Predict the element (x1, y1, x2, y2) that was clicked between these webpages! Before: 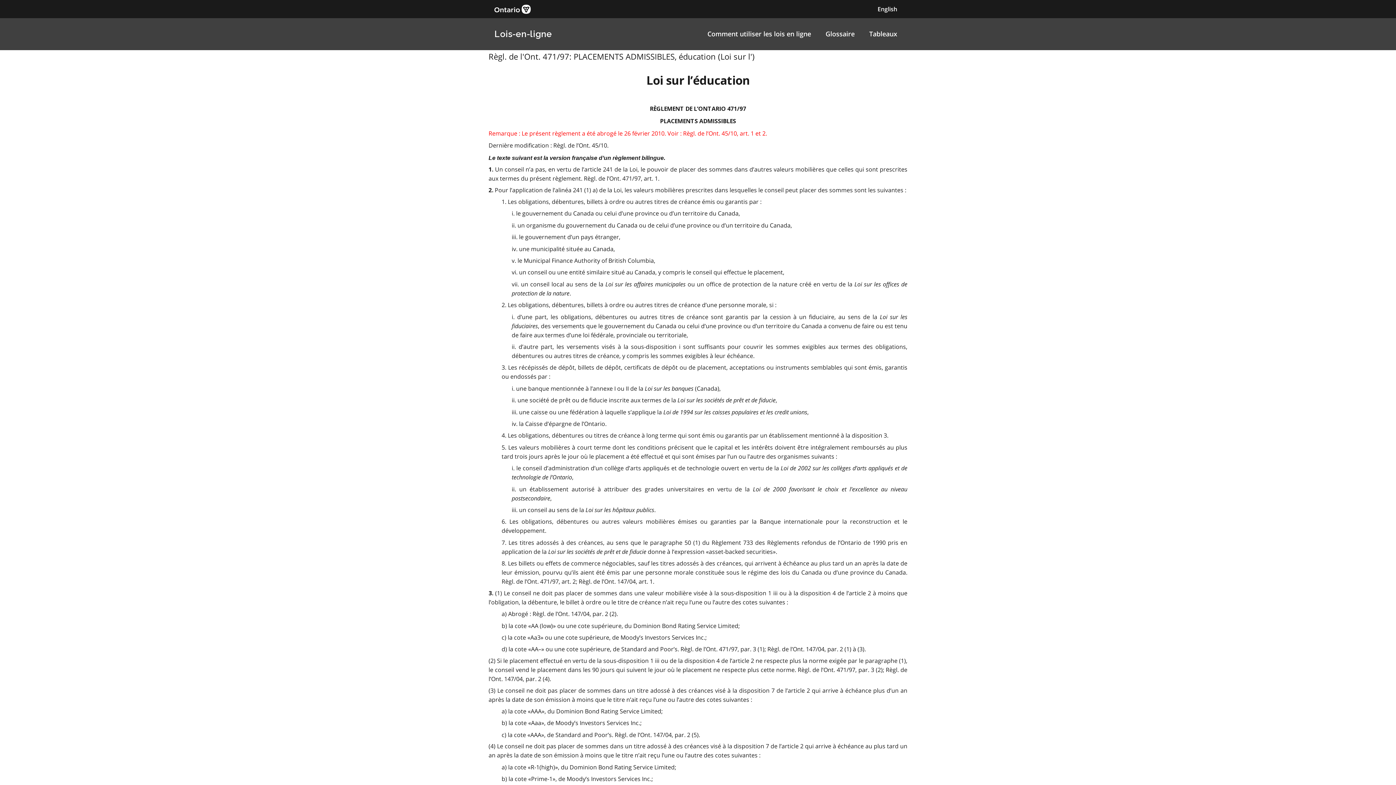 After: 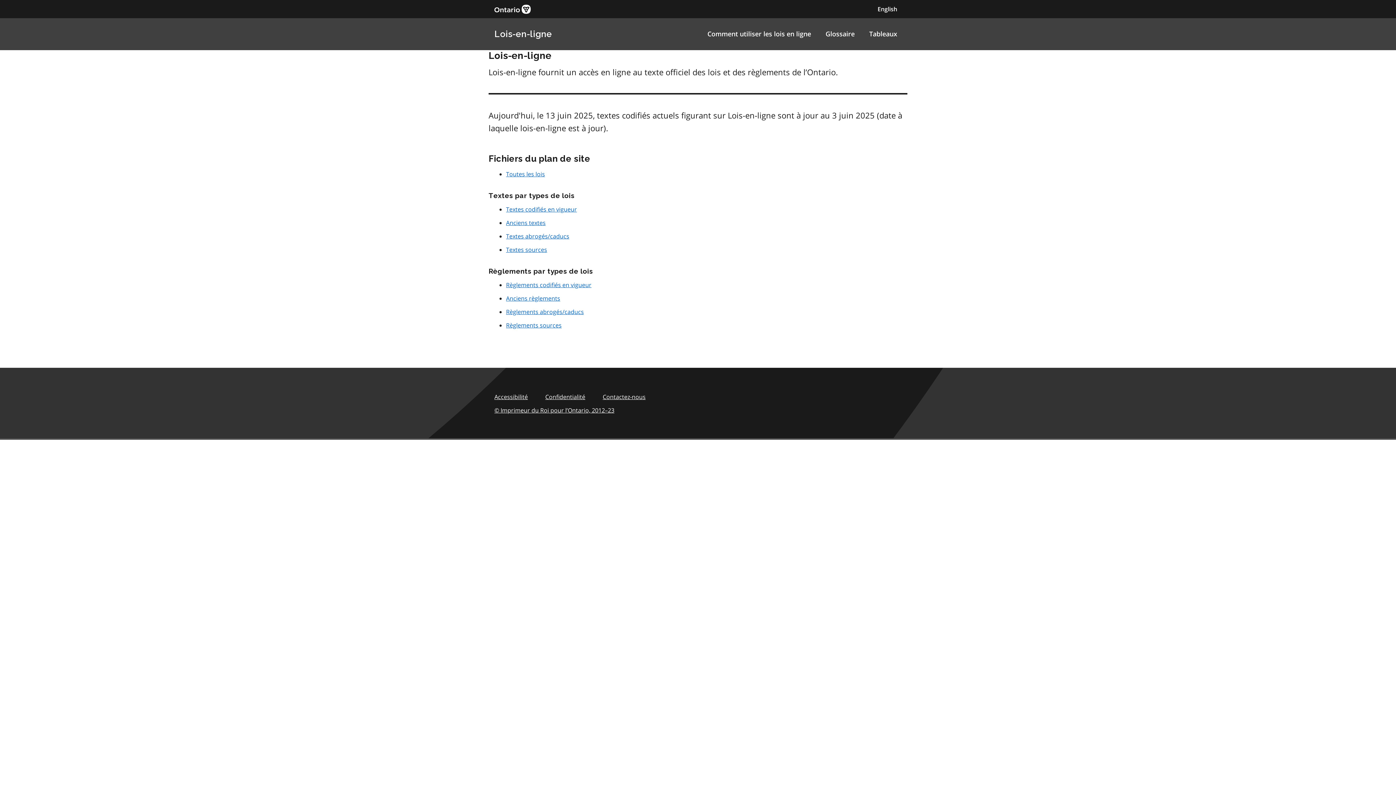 Action: label: Lois-en-ligne bbox: (494, 28, 552, 39)